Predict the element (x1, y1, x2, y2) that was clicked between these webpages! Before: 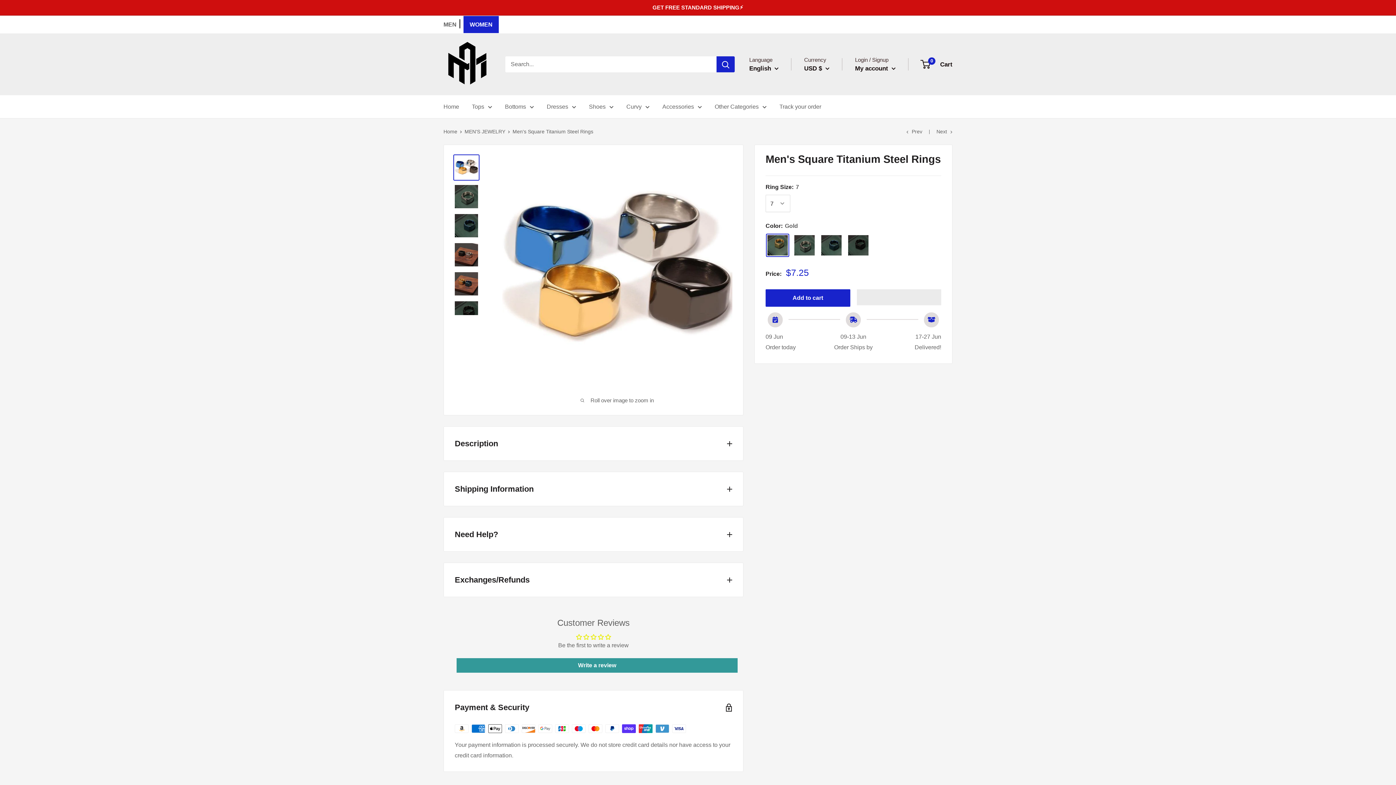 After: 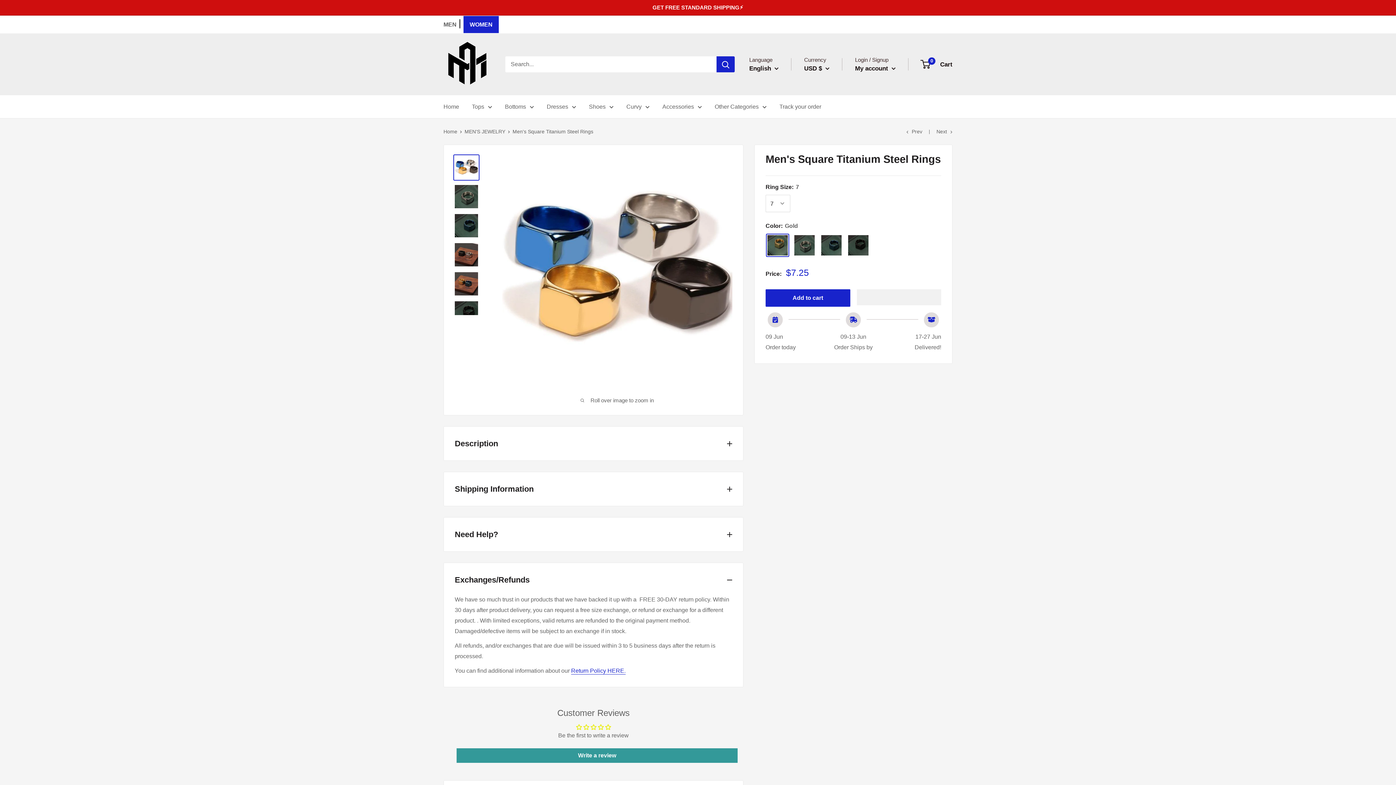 Action: label: Exchanges/Refunds bbox: (444, 563, 743, 597)